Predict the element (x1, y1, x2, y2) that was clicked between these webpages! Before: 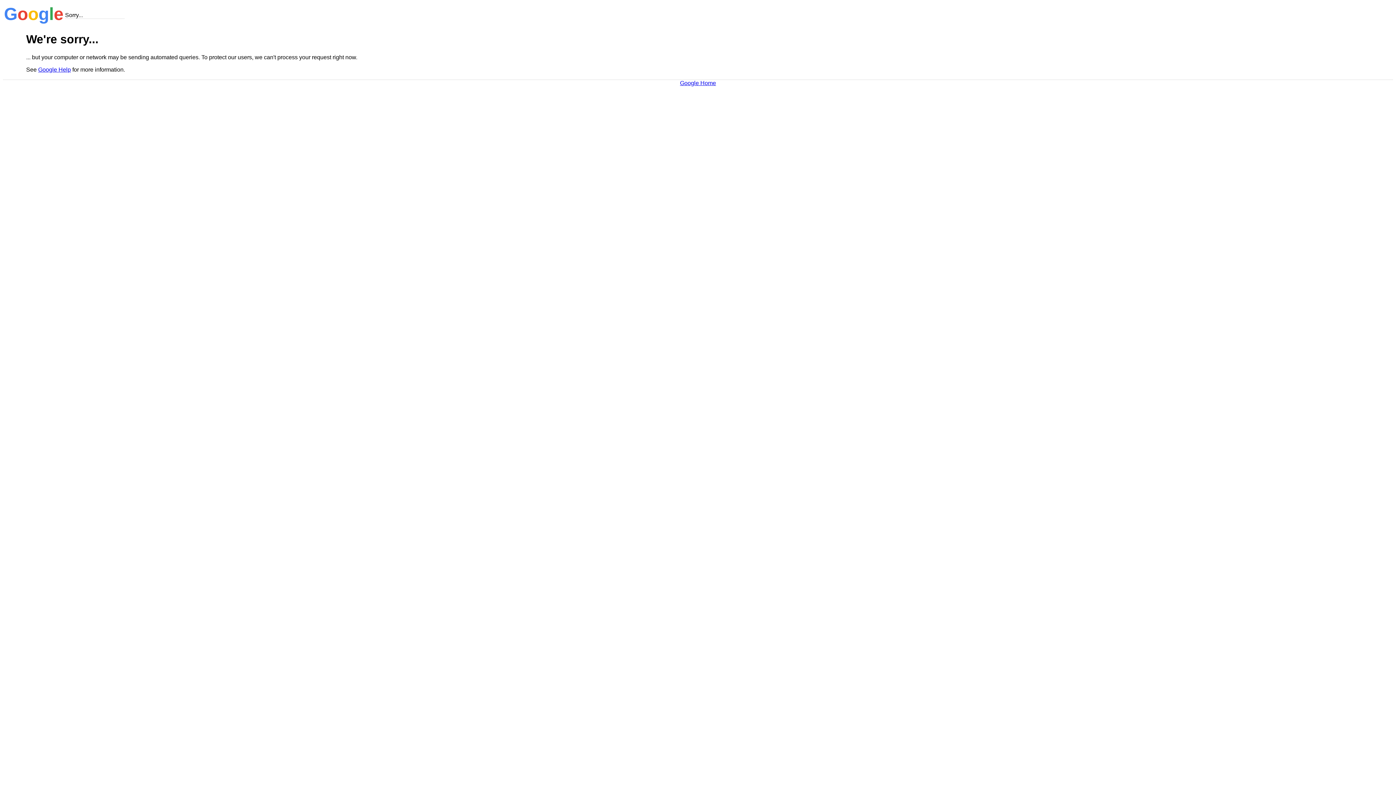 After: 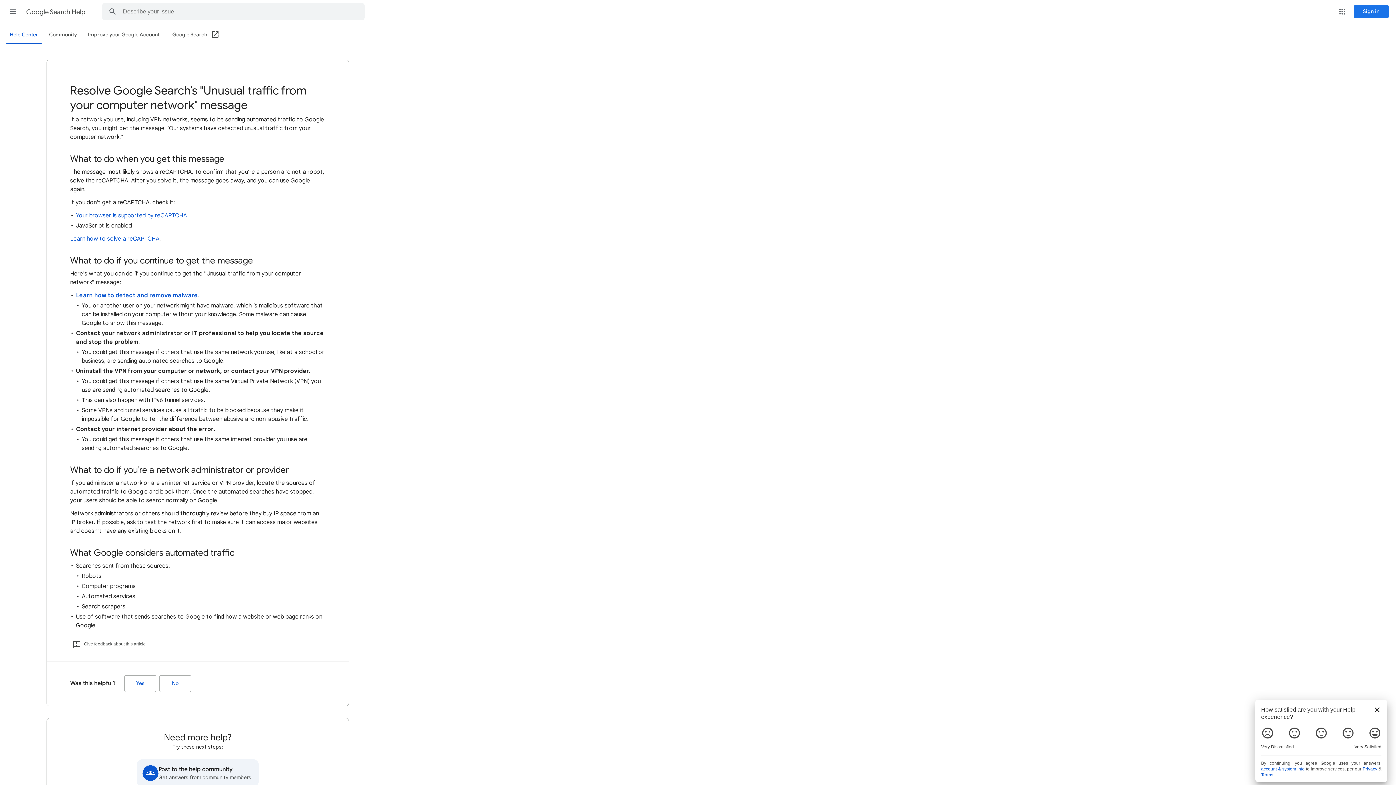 Action: bbox: (38, 66, 70, 72) label: Google Help